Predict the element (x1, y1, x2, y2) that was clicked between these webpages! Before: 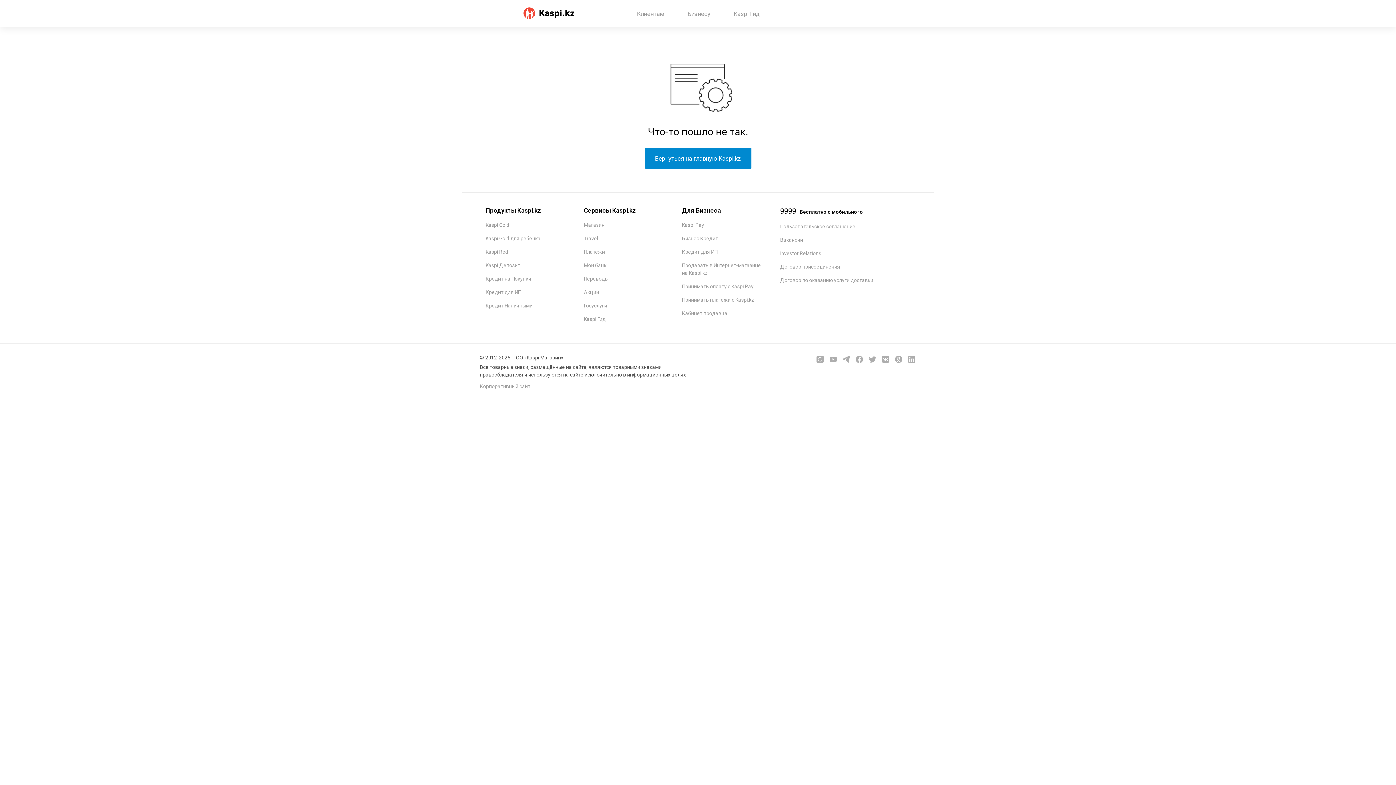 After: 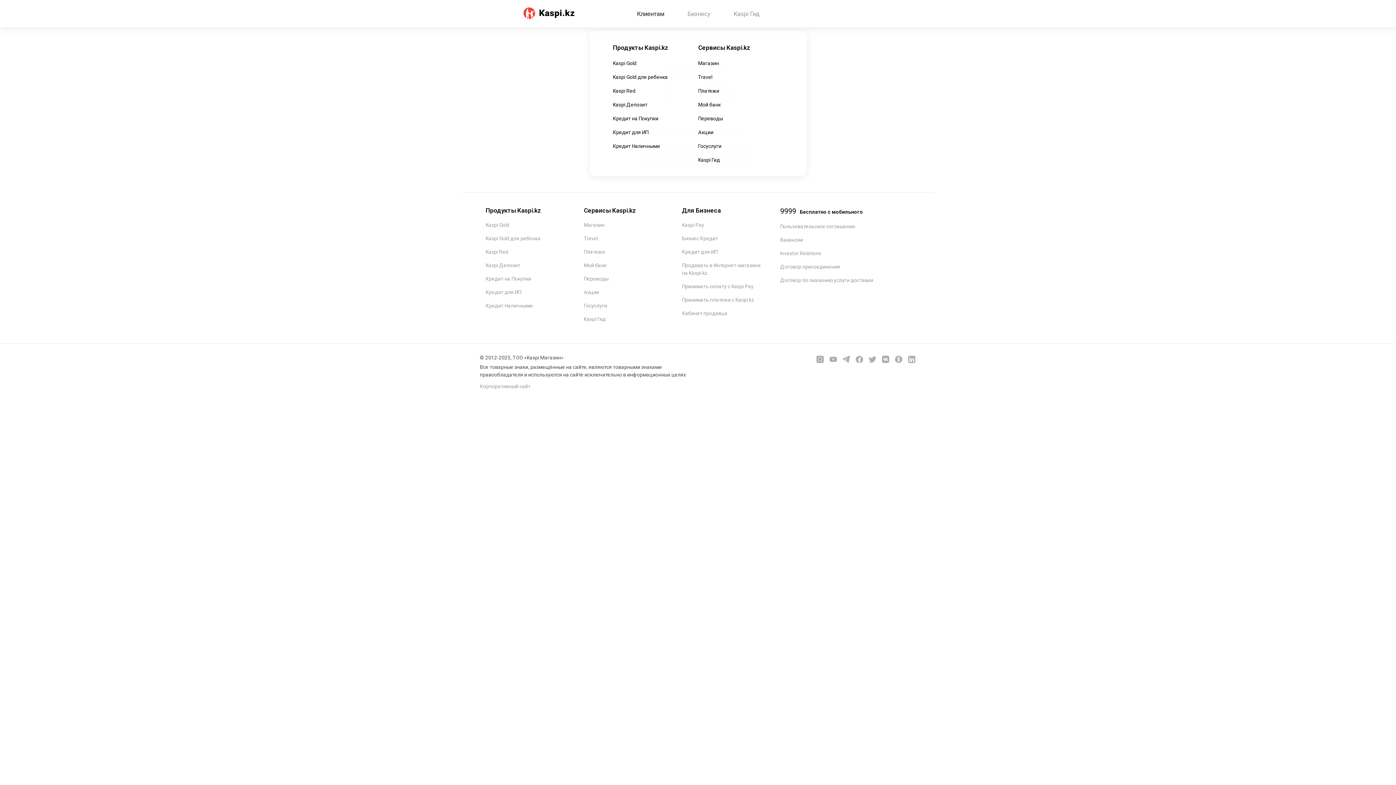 Action: label: Клиентам bbox: (637, 10, 664, 17)